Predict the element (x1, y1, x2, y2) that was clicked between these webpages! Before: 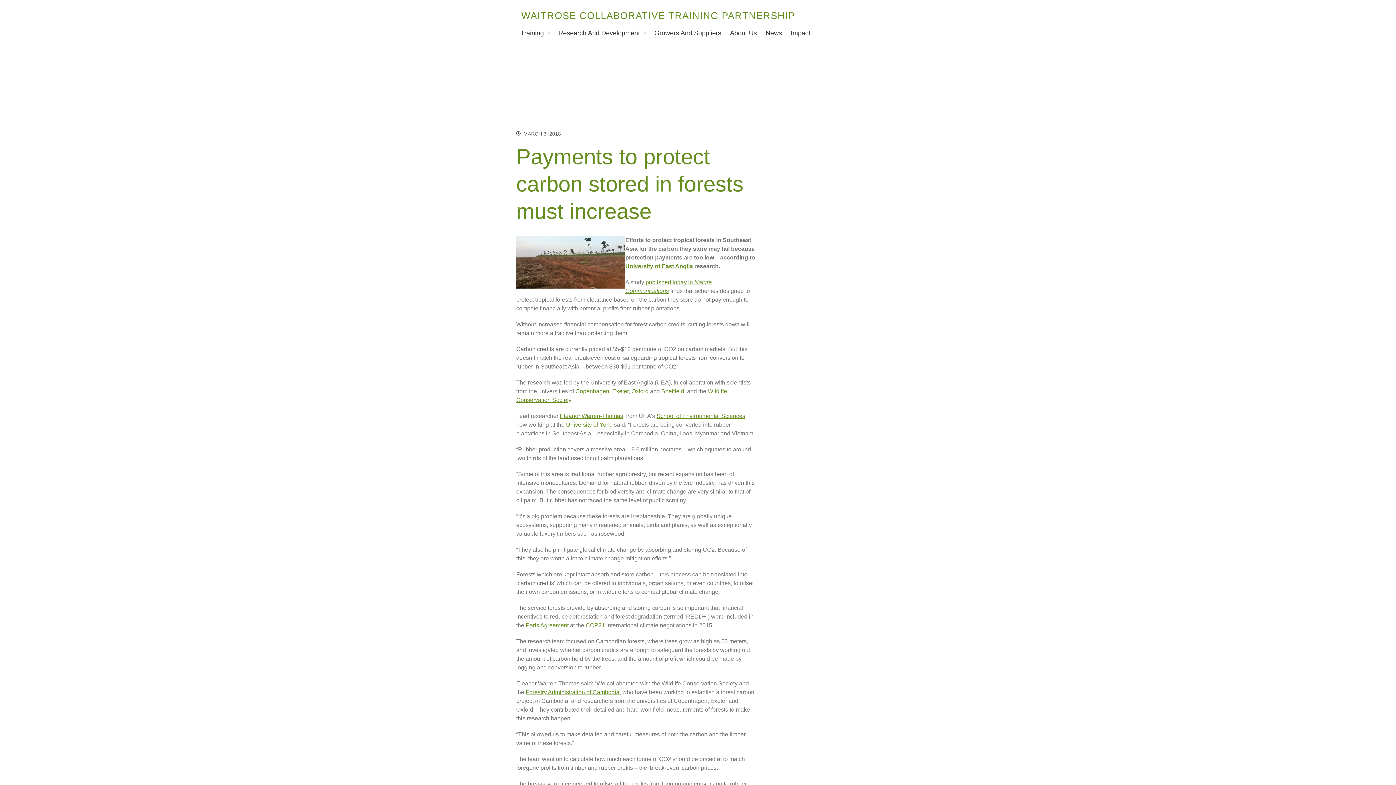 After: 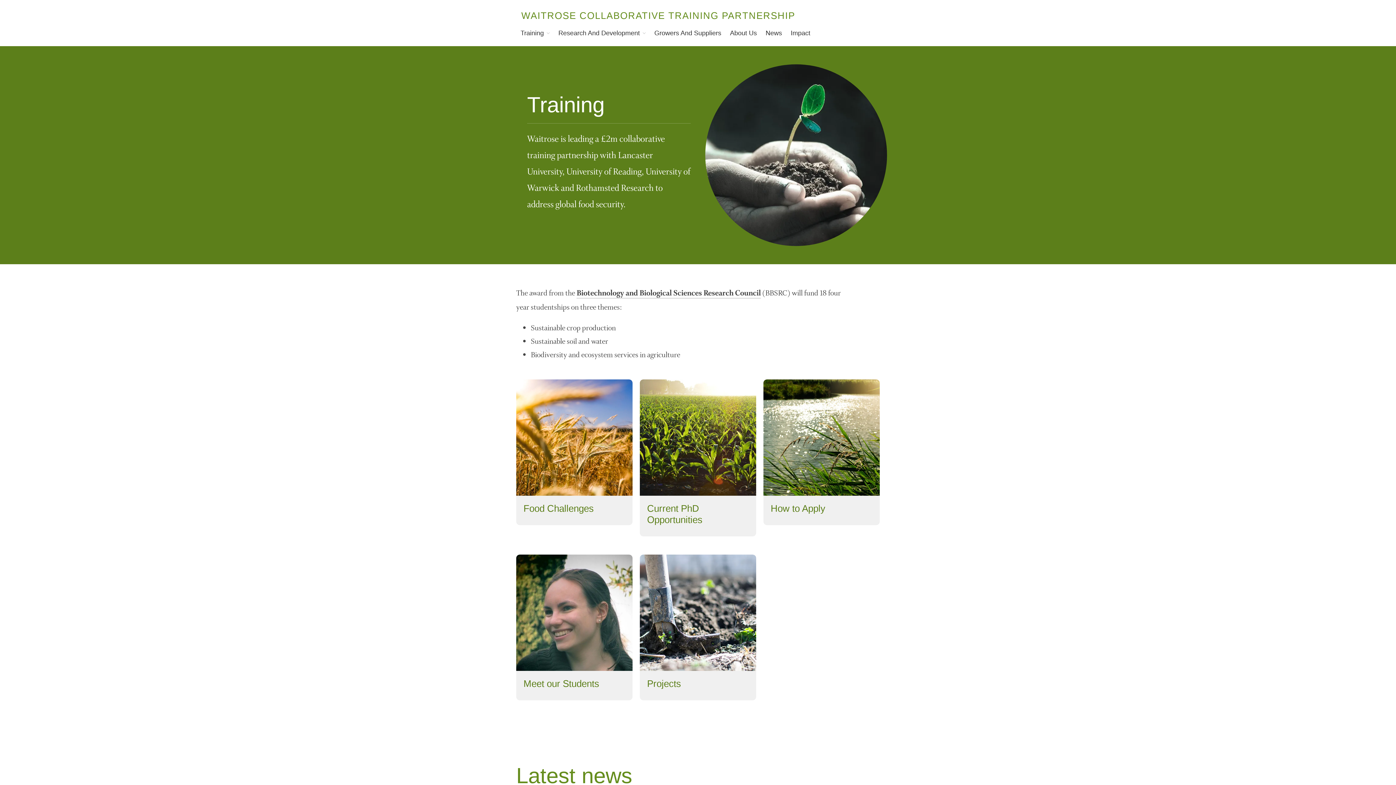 Action: bbox: (517, 27, 553, 39) label: Training